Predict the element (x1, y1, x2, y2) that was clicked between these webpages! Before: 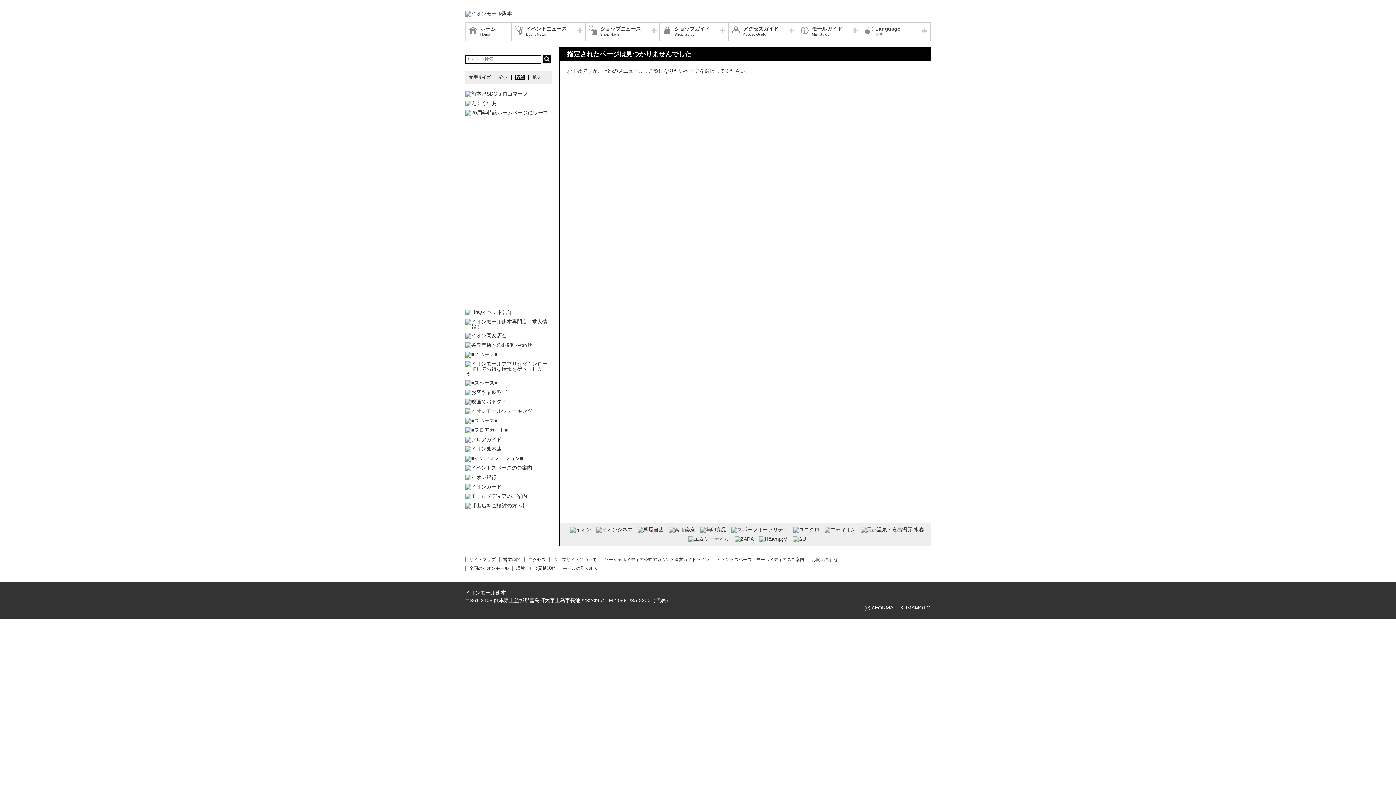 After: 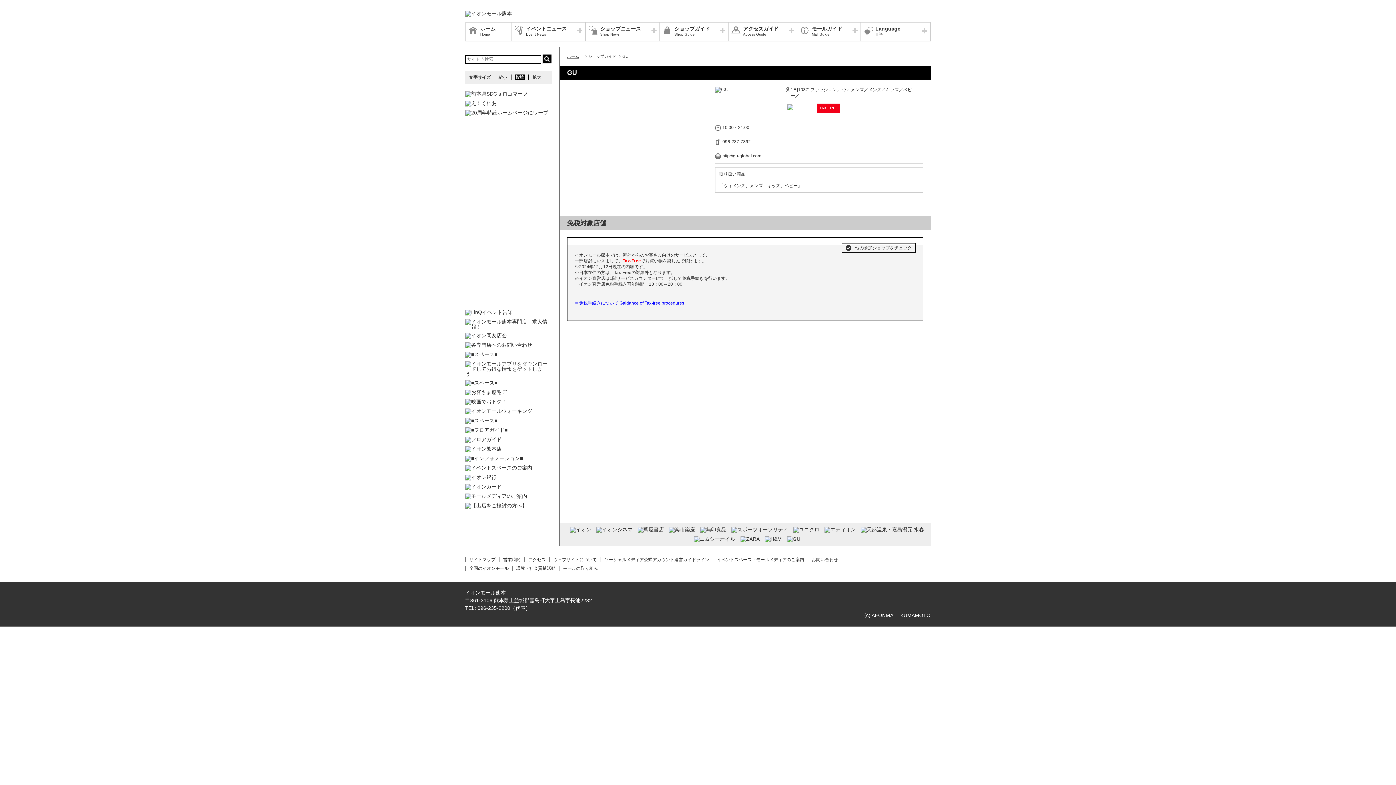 Action: bbox: (792, 536, 806, 542)